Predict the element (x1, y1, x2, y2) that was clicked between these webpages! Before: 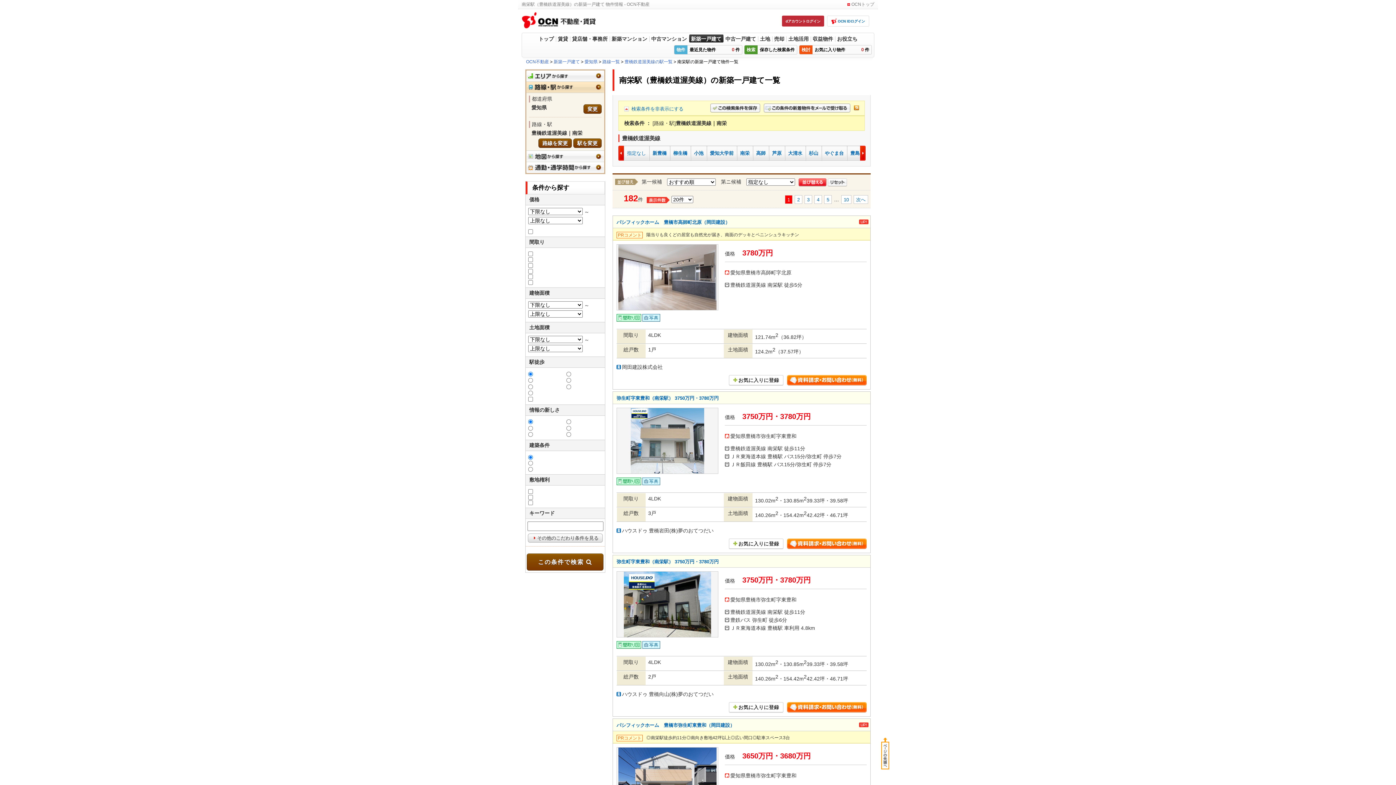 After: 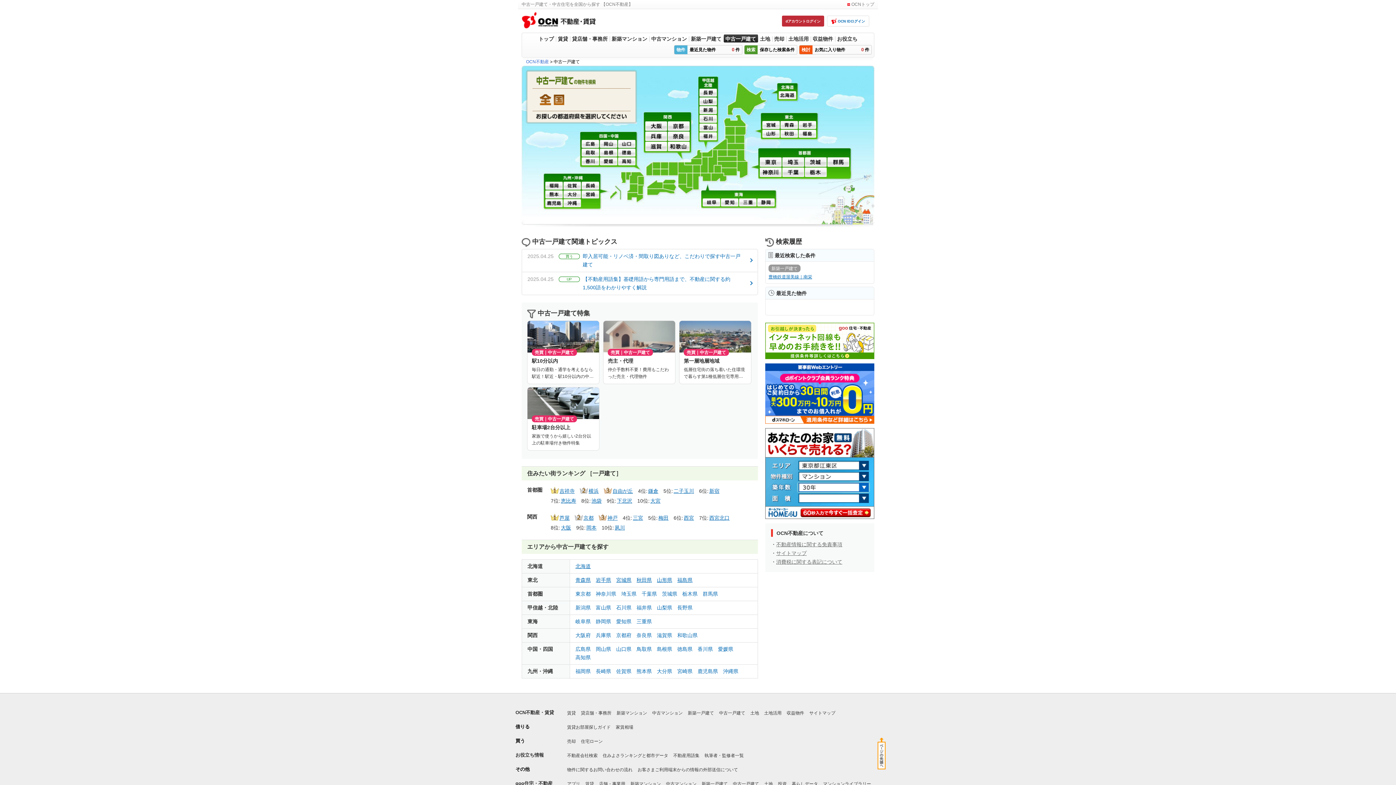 Action: bbox: (723, 34, 758, 42) label: 中古一戸建て